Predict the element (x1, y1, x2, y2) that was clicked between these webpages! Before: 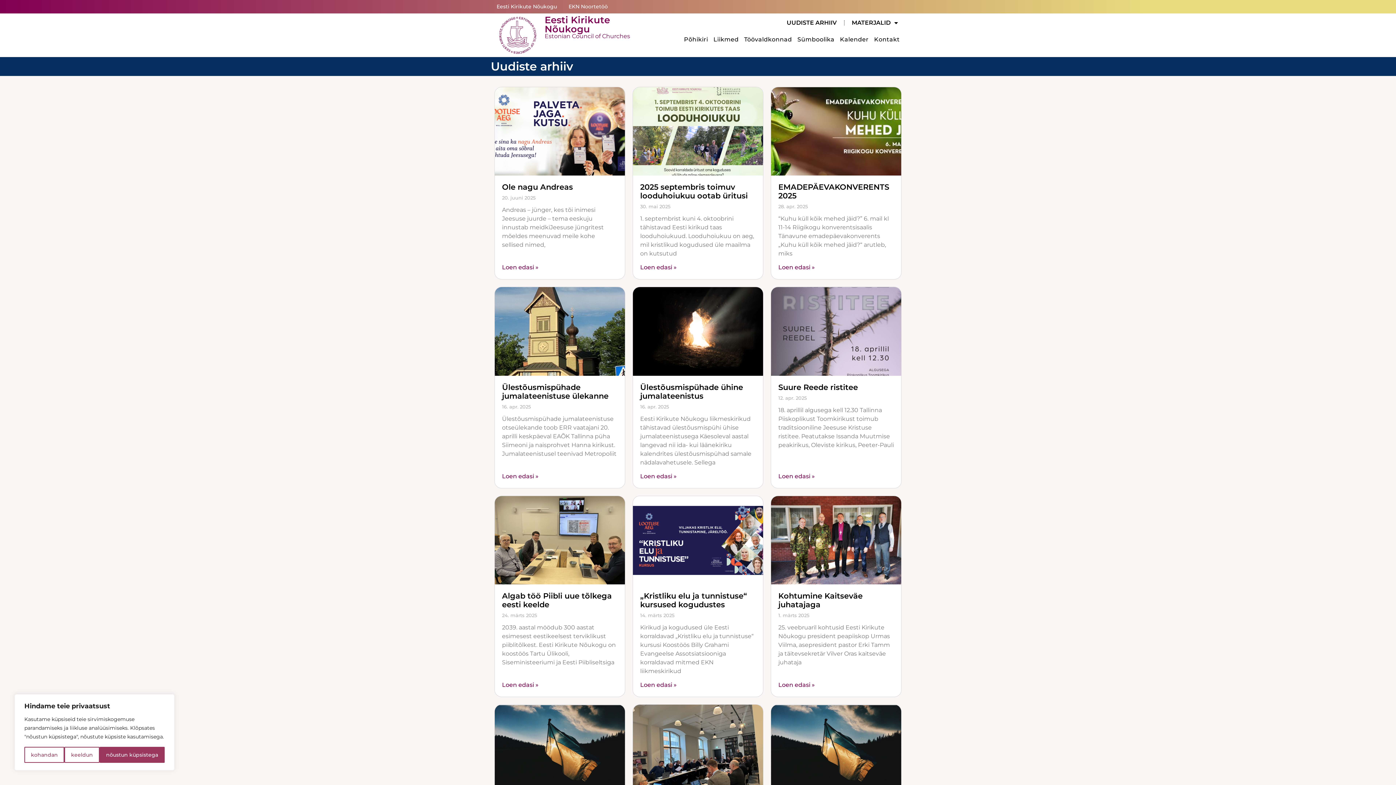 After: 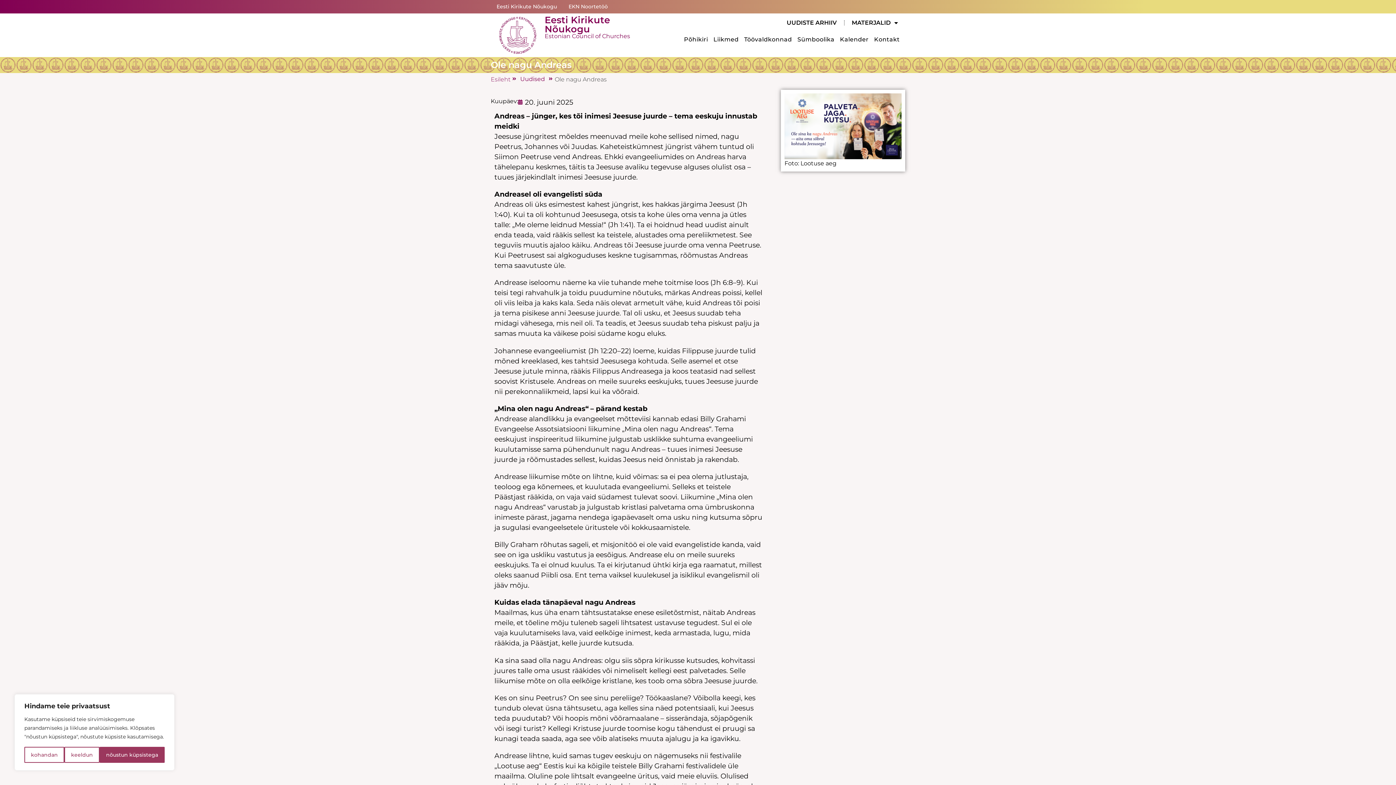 Action: bbox: (502, 182, 573, 191) label: Ole nagu Andreas